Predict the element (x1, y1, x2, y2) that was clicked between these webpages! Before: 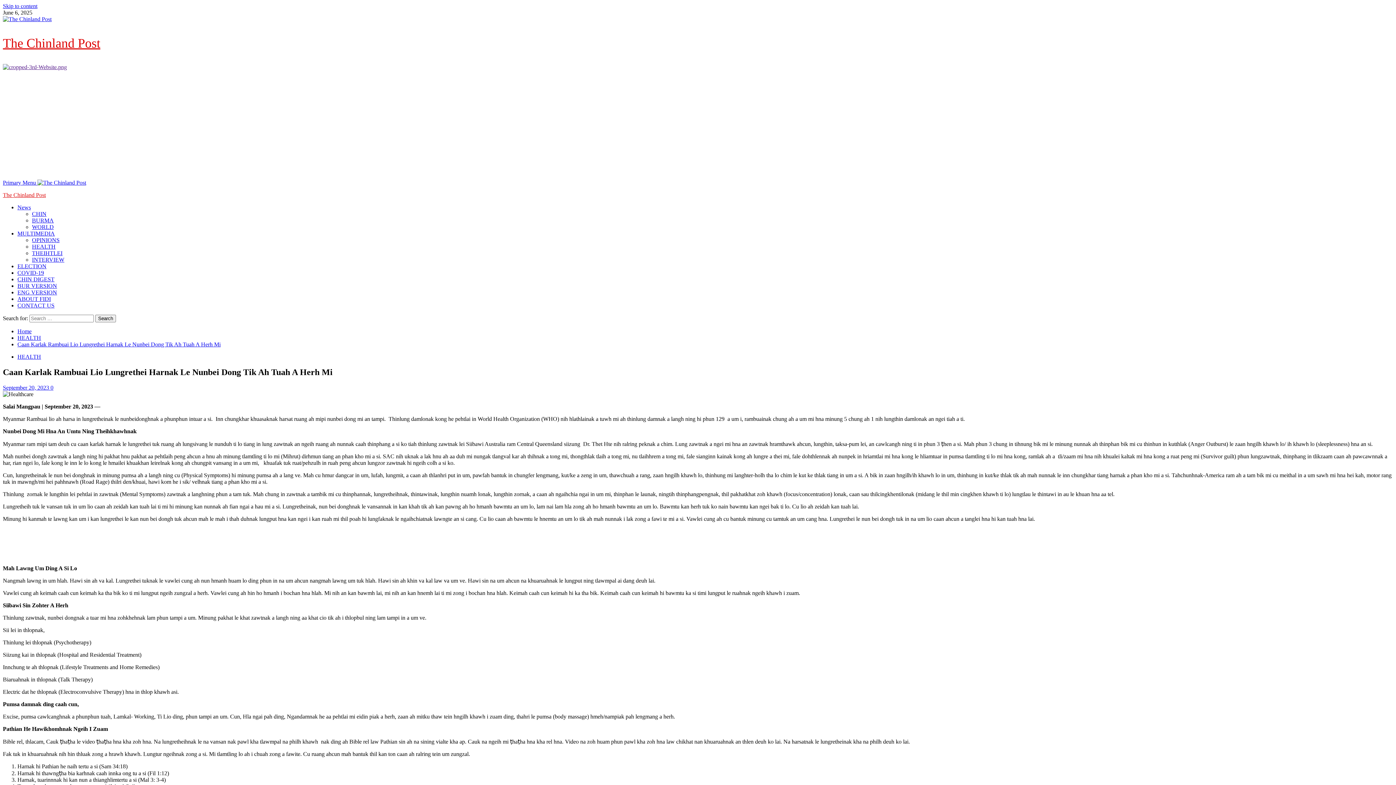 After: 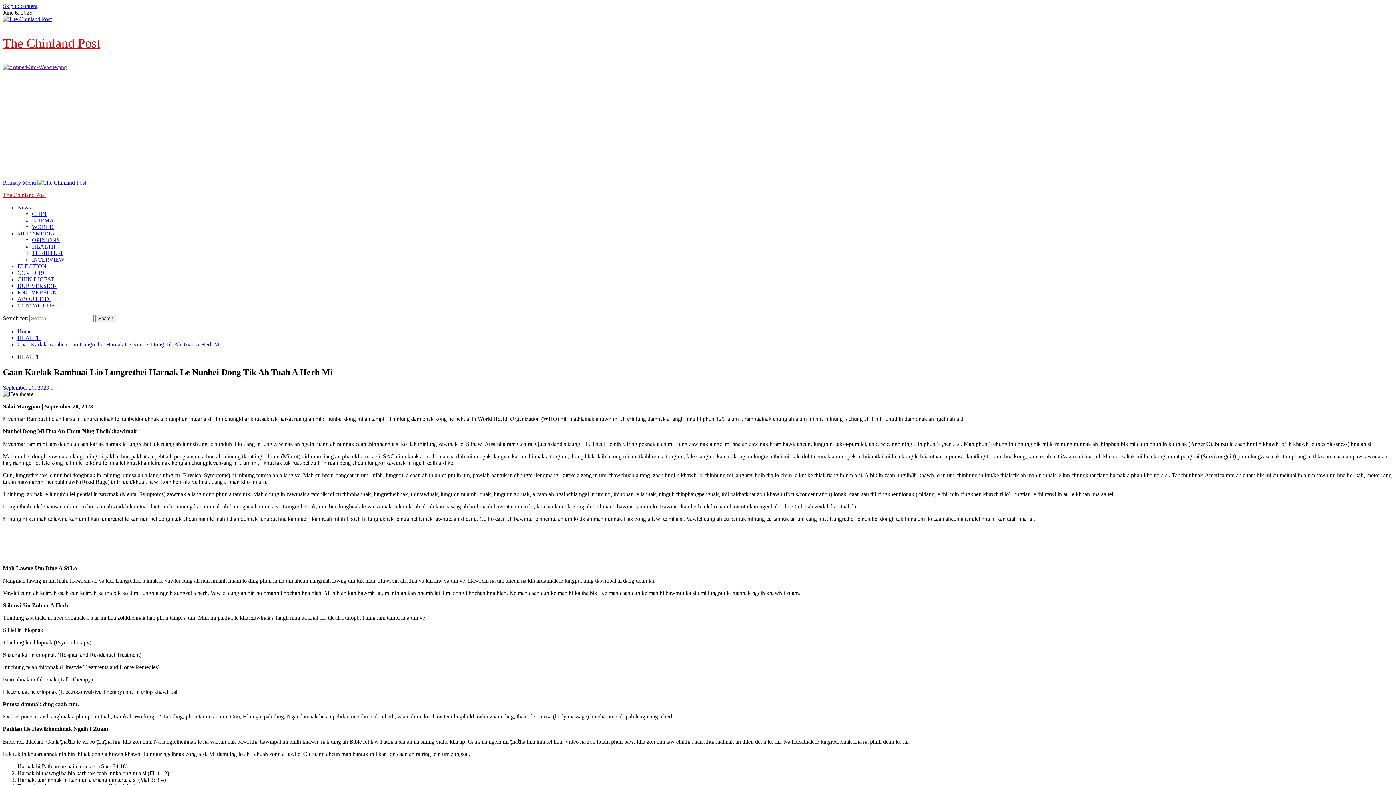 Action: bbox: (17, 204, 30, 210) label: News